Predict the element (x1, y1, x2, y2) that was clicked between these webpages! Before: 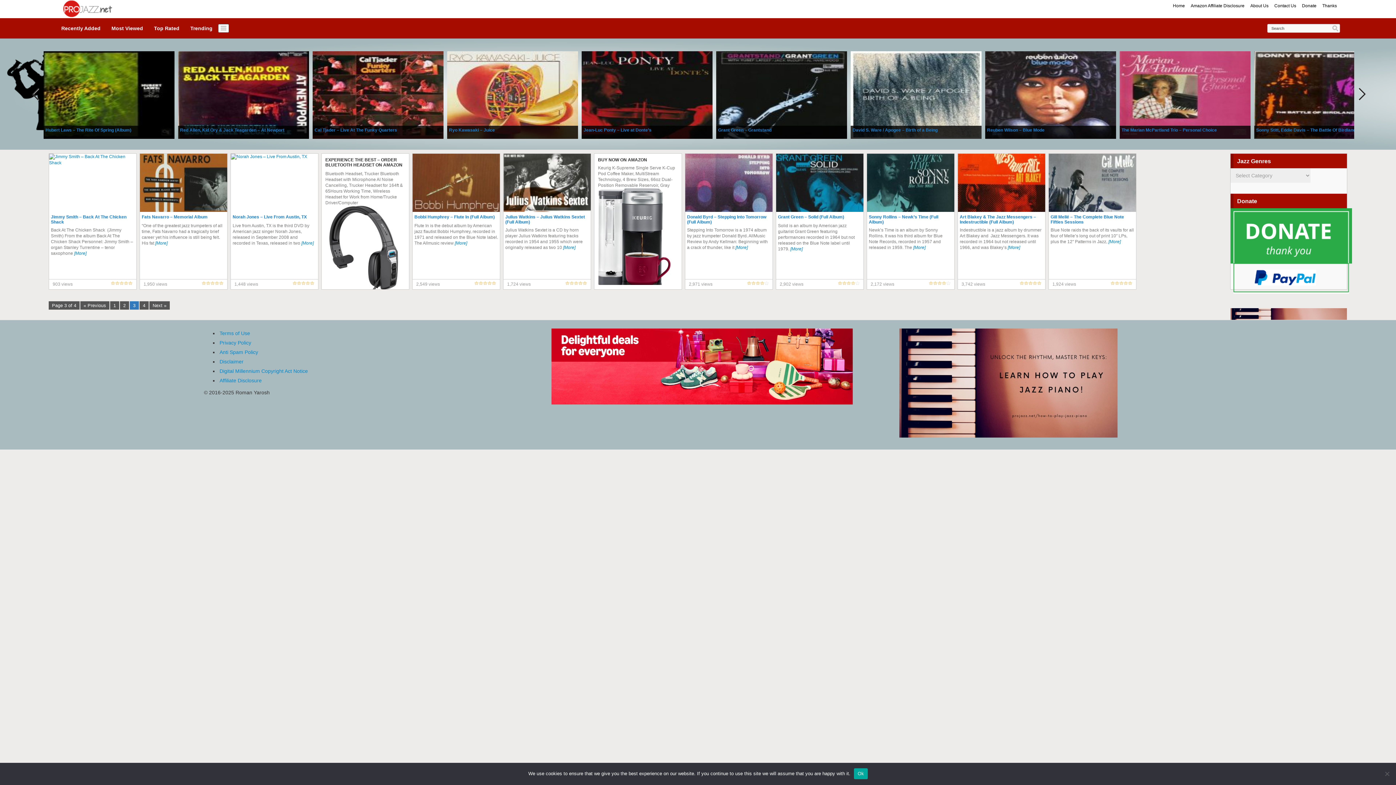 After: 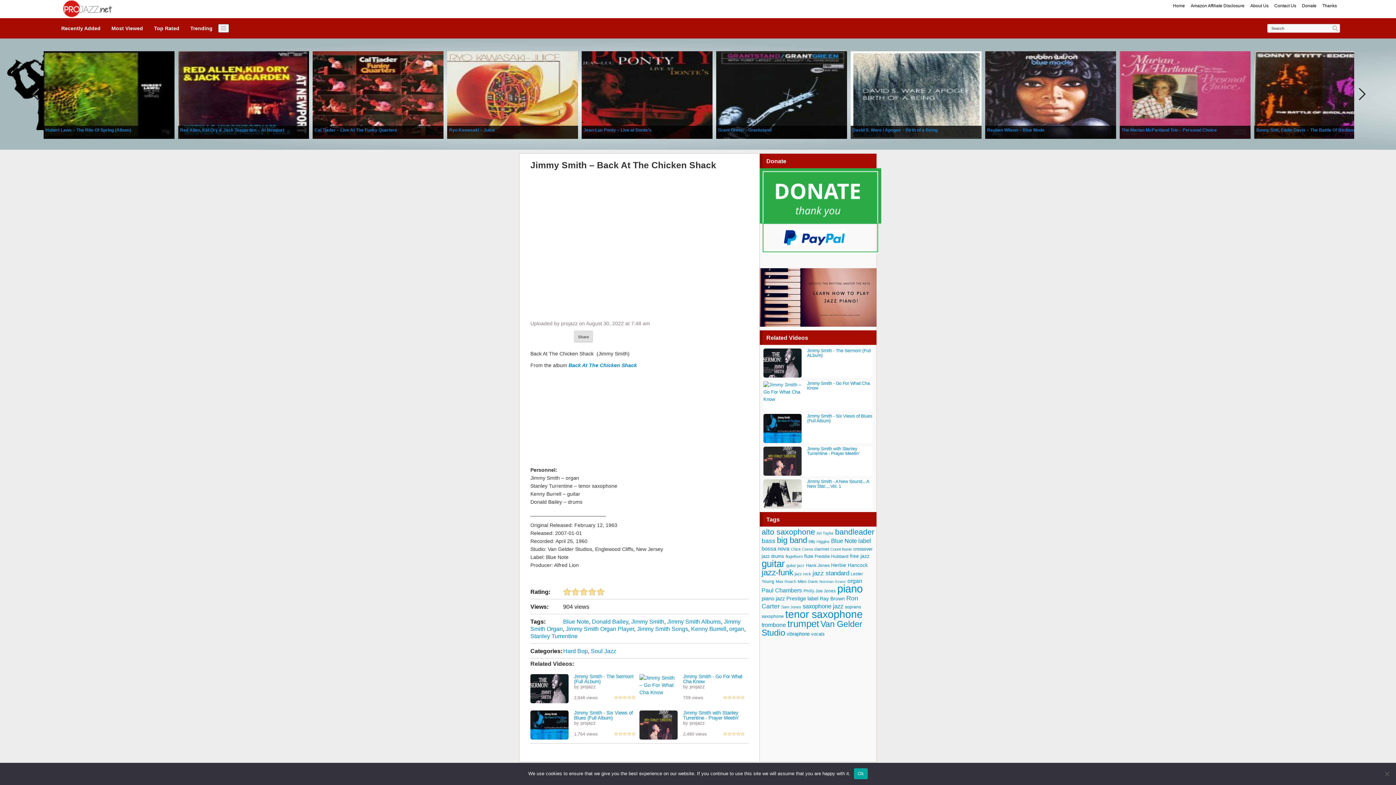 Action: bbox: (74, 250, 86, 256) label: [More]